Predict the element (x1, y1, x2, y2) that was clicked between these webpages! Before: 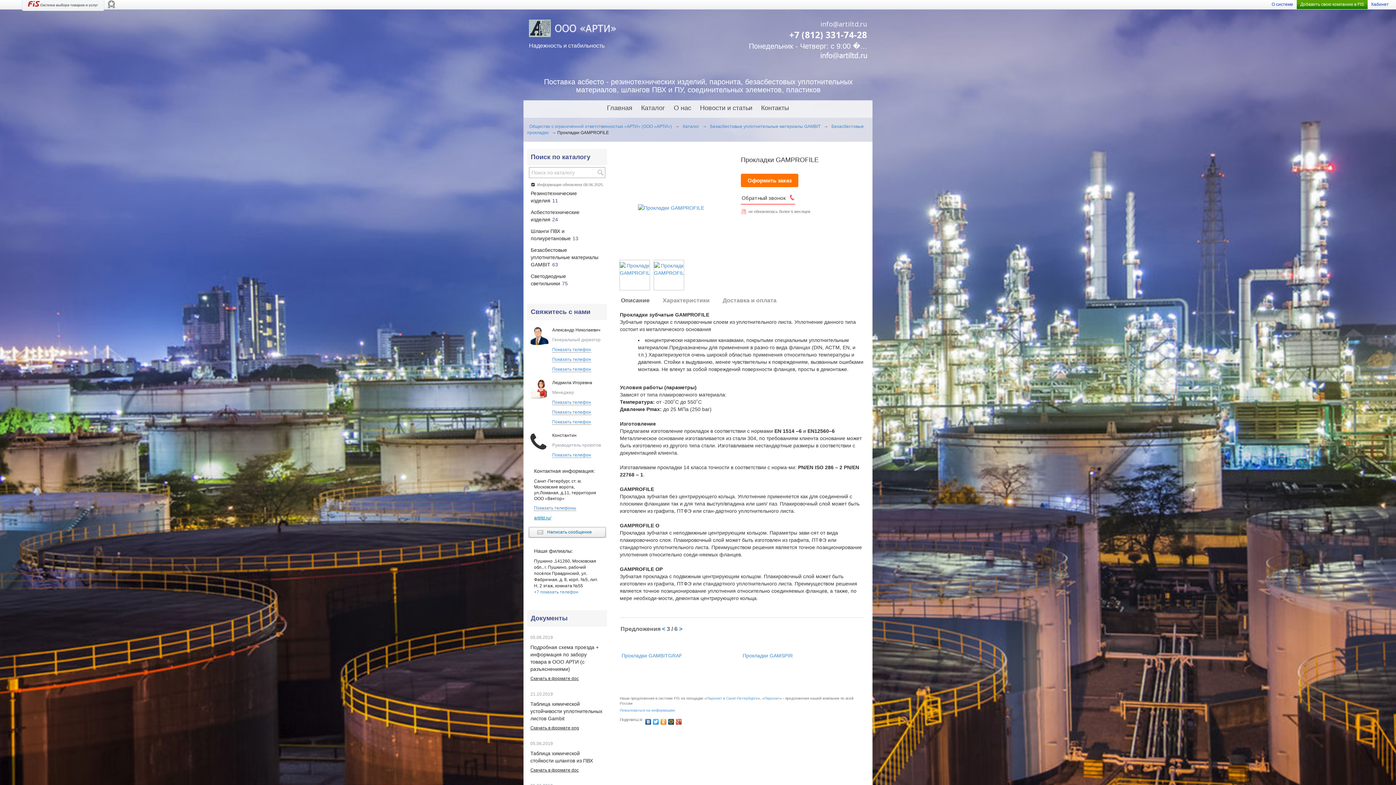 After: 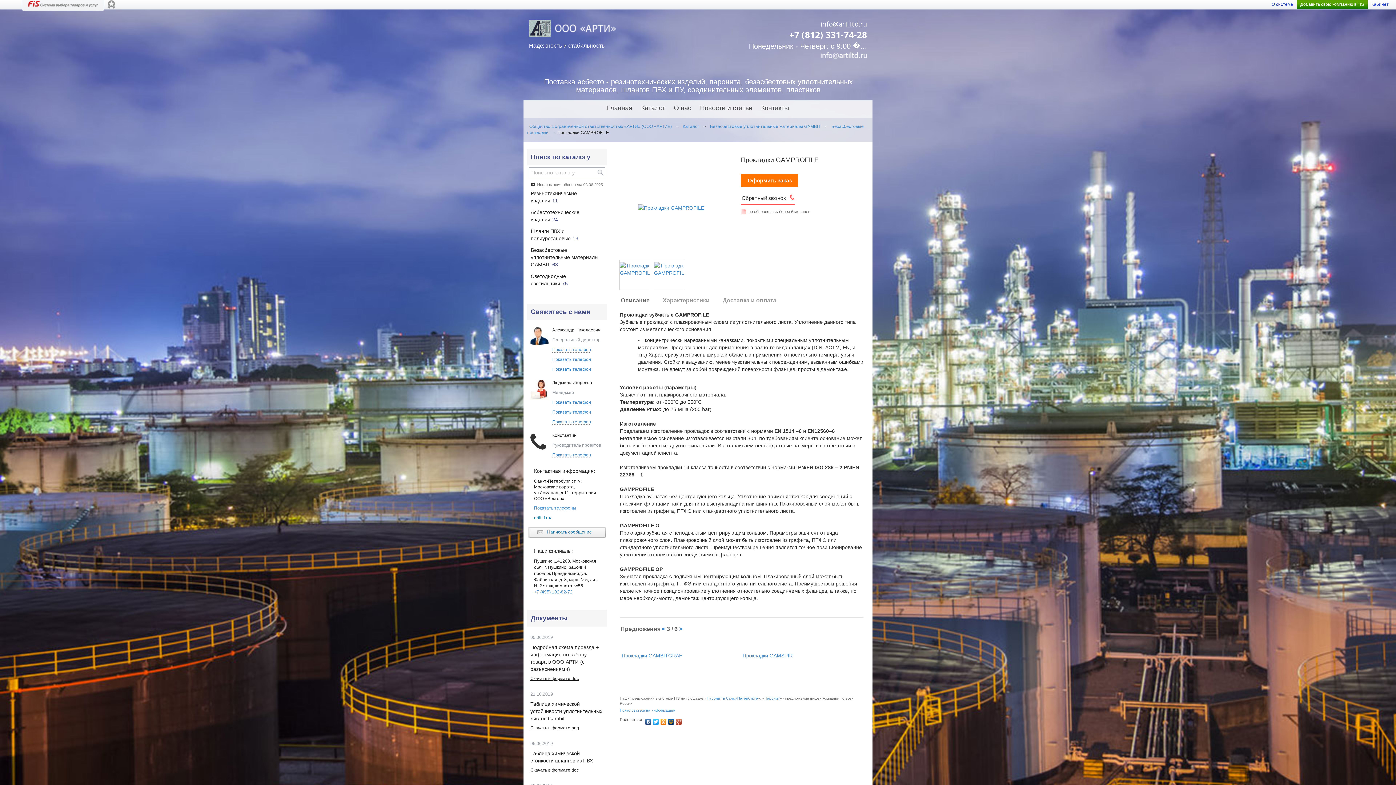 Action: label: +7 показать телефон bbox: (534, 589, 578, 594)